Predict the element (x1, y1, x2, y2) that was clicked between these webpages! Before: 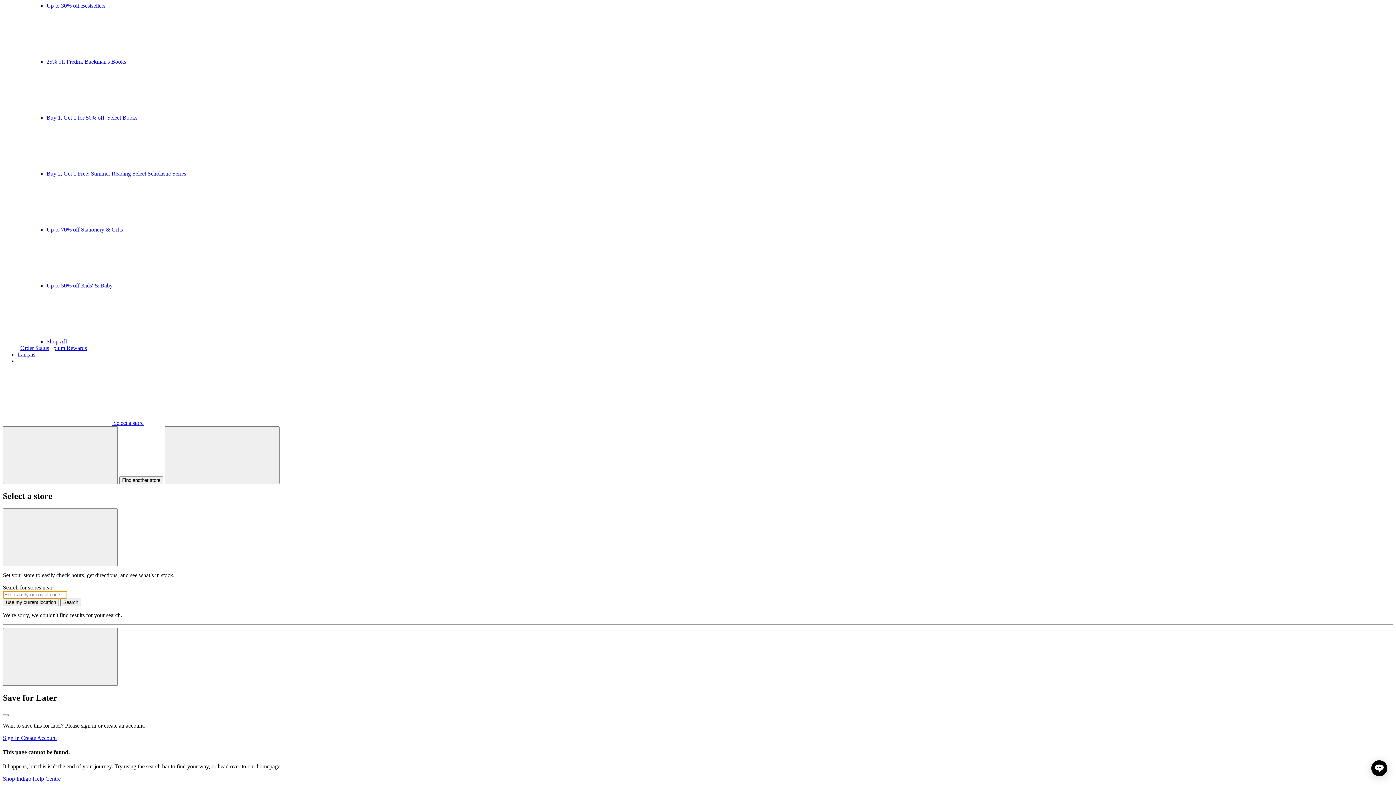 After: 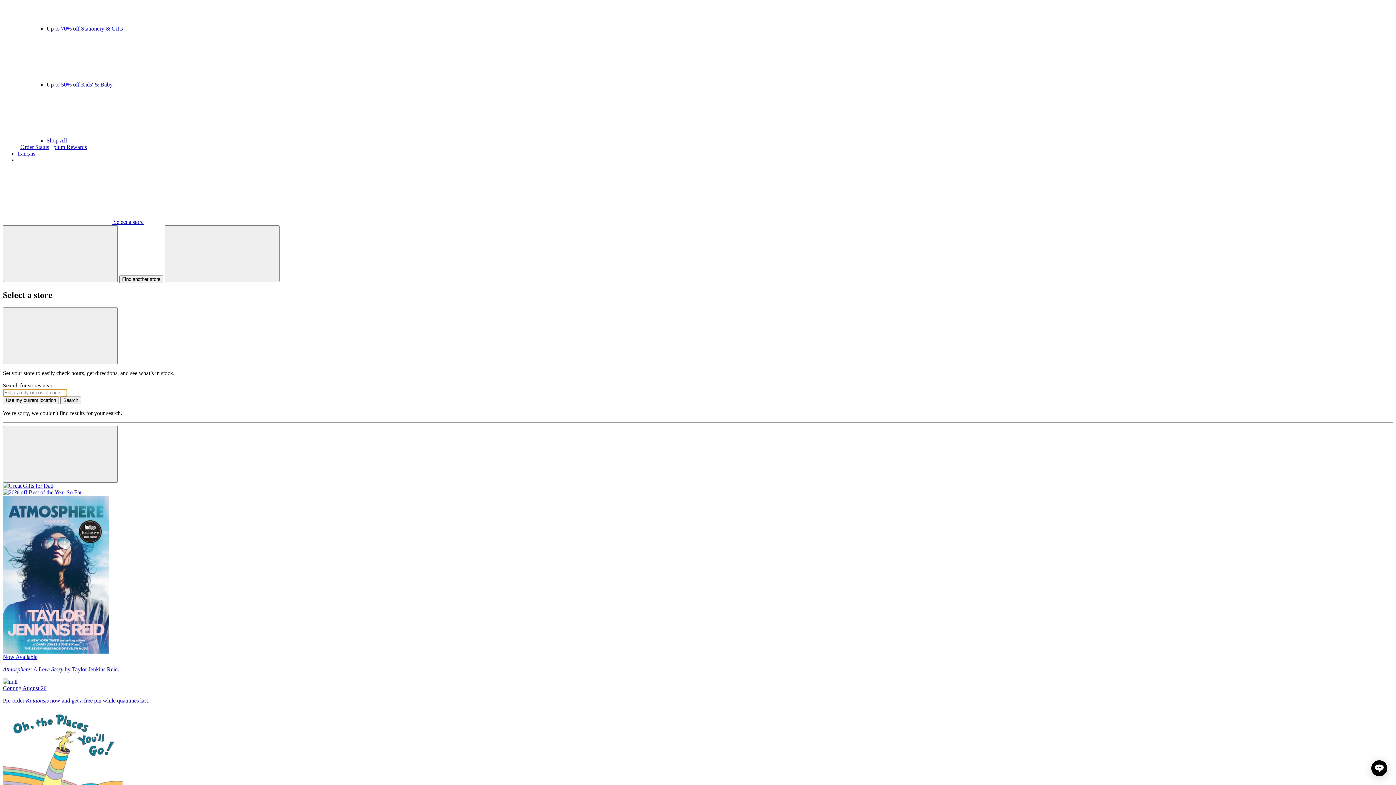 Action: bbox: (2, 776, 32, 782) label: Shop Indigo 